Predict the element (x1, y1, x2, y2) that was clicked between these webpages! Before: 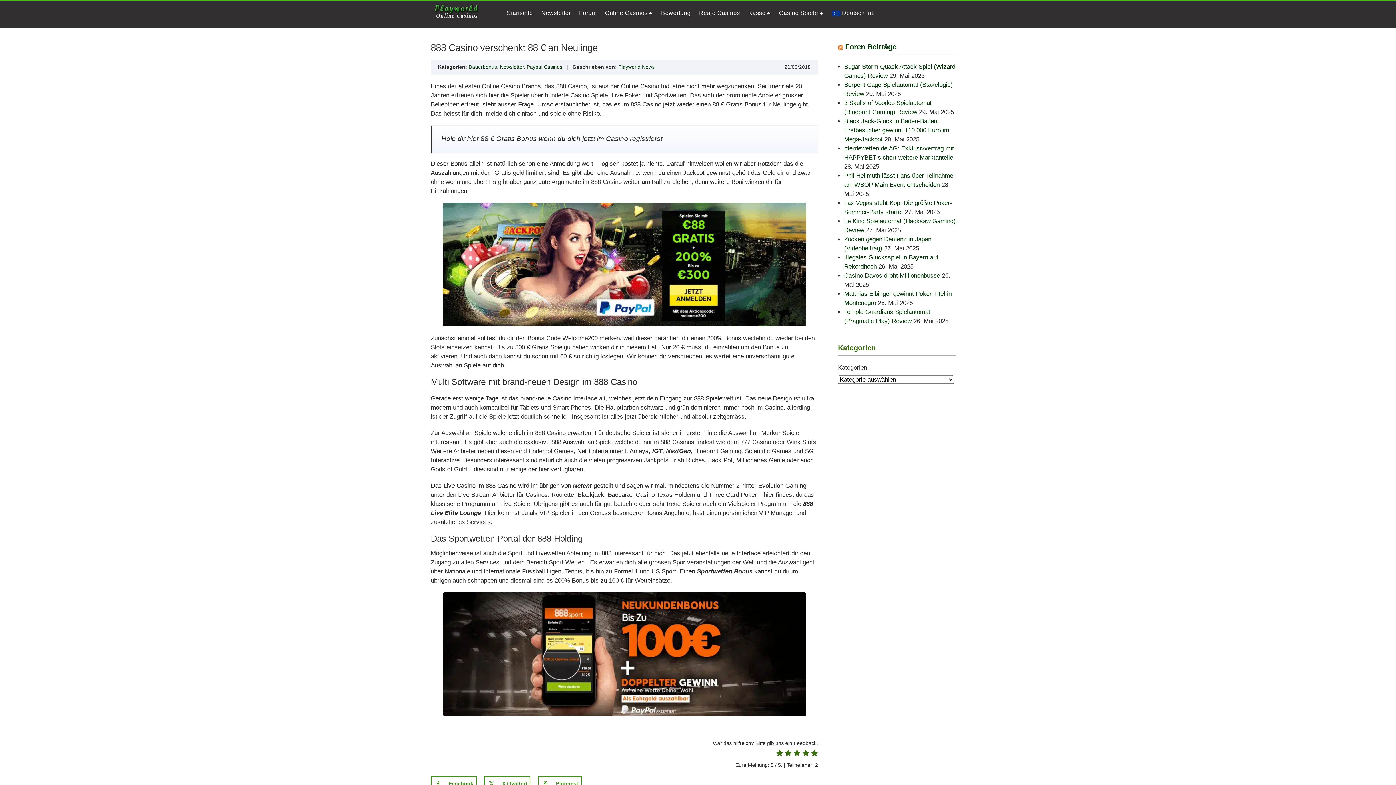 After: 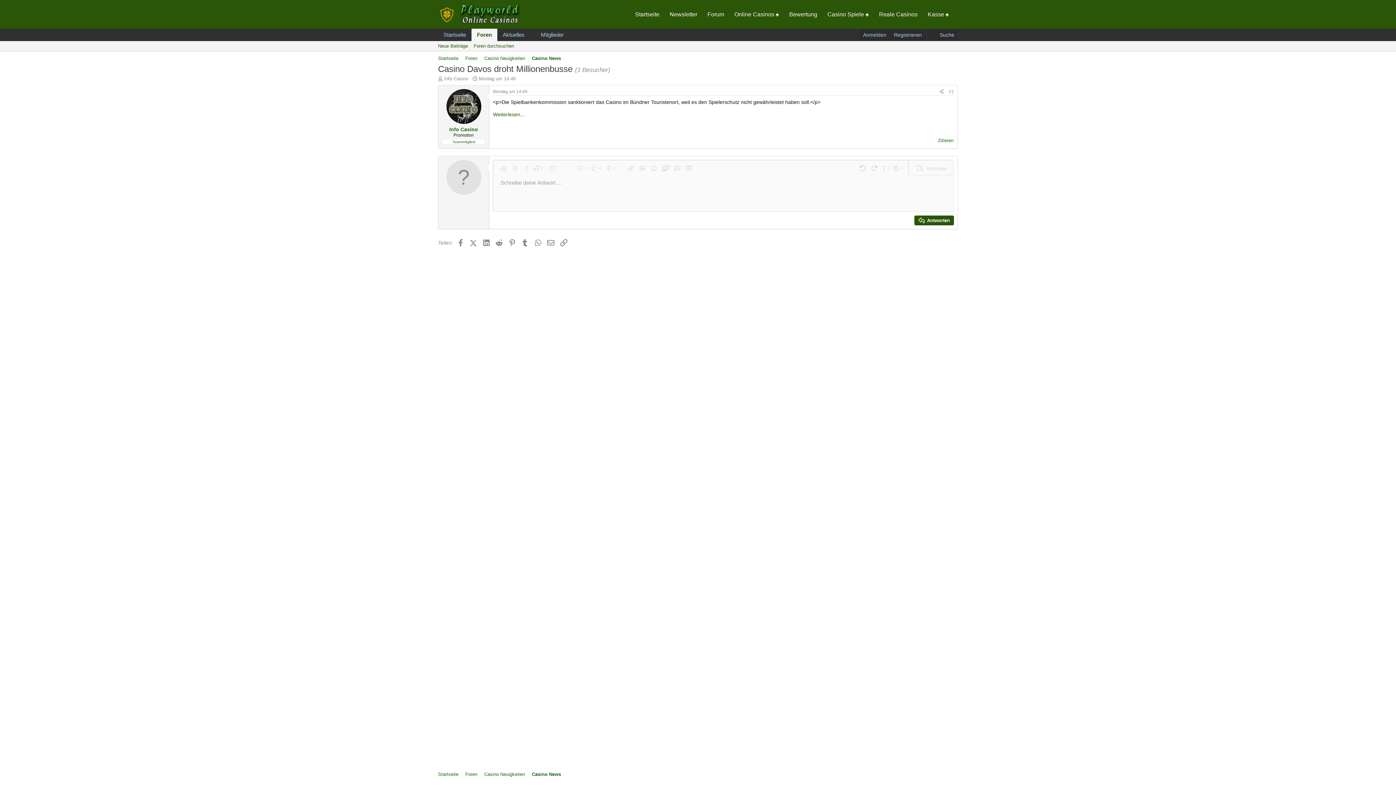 Action: bbox: (844, 272, 940, 279) label: Casino Davos droht Millionenbusse